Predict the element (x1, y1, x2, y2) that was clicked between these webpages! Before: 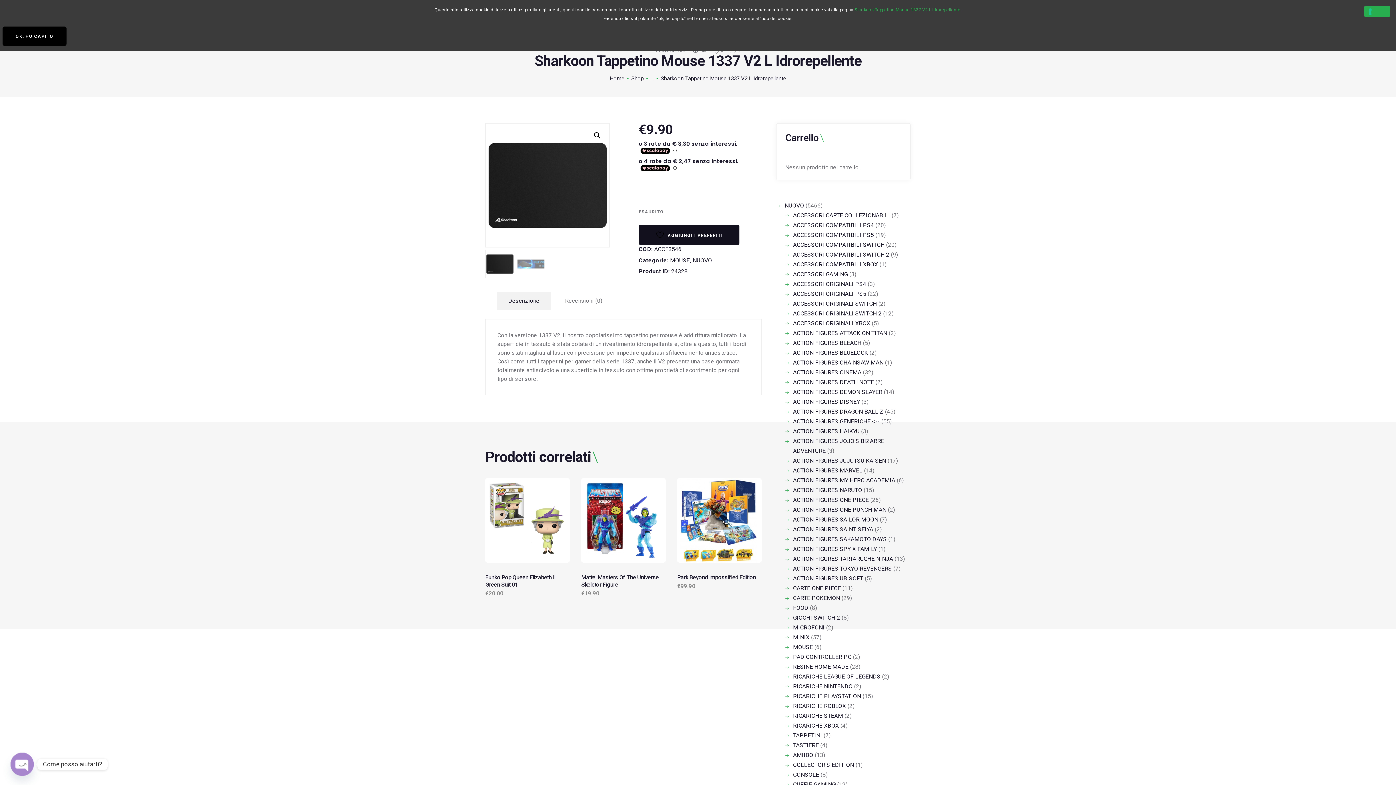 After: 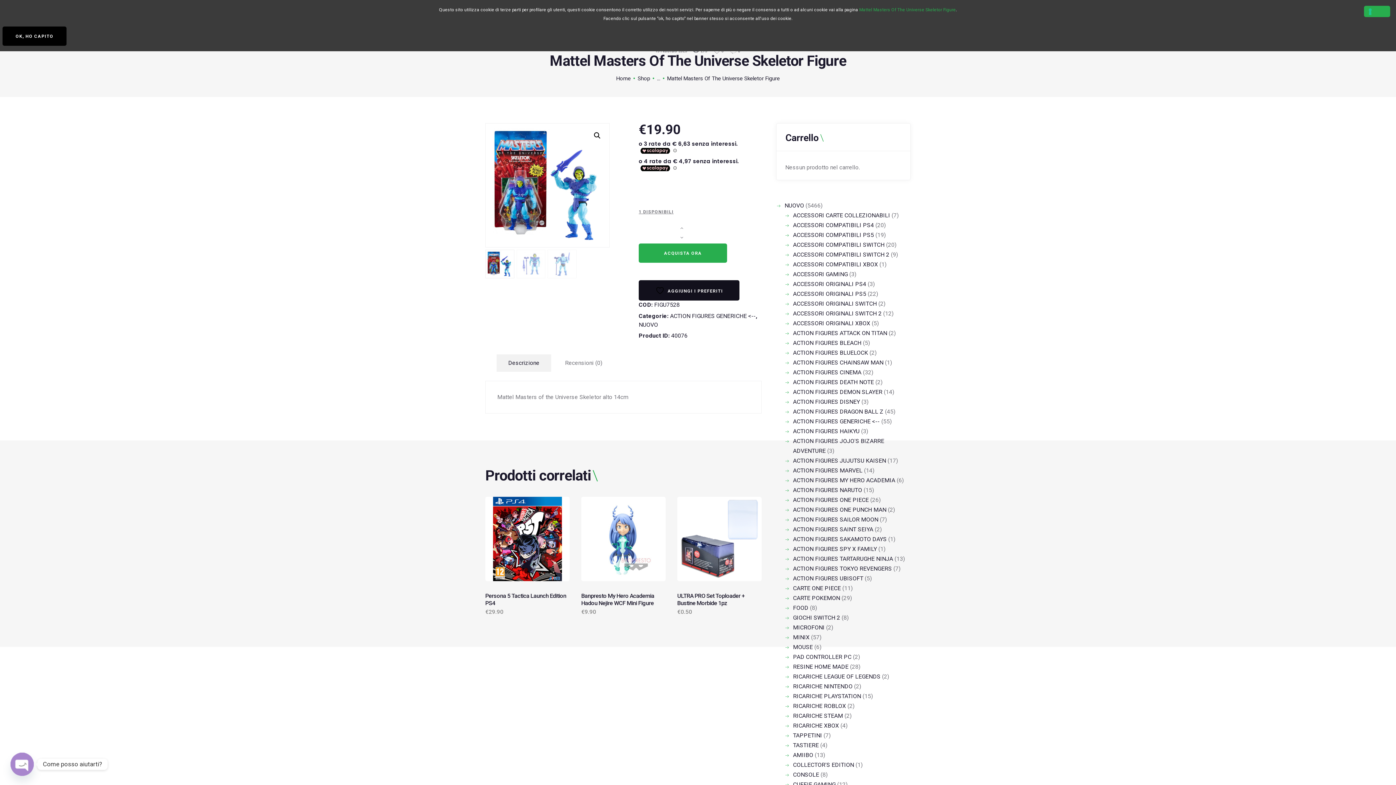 Action: label: Mattel Masters Of The Universe Skeletor Figure bbox: (581, 574, 665, 588)